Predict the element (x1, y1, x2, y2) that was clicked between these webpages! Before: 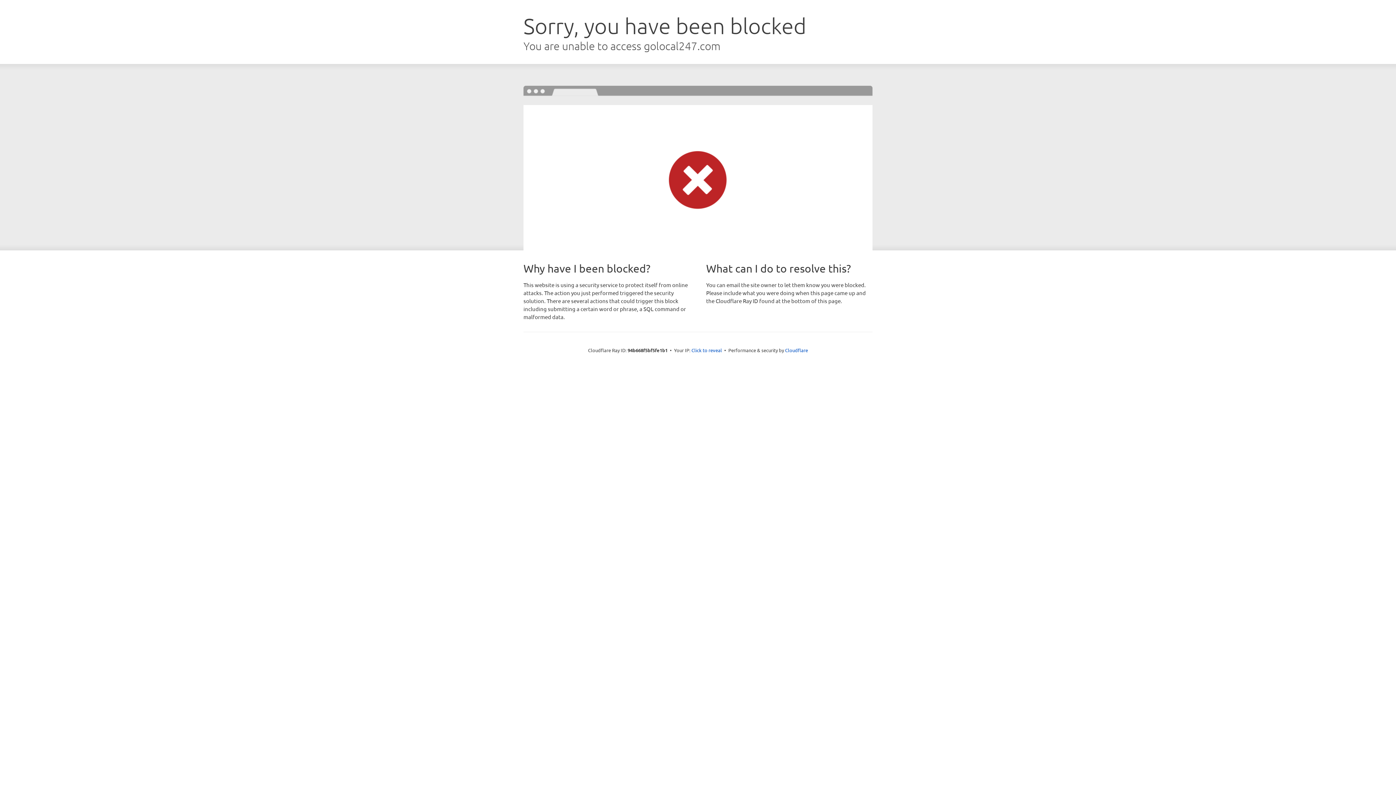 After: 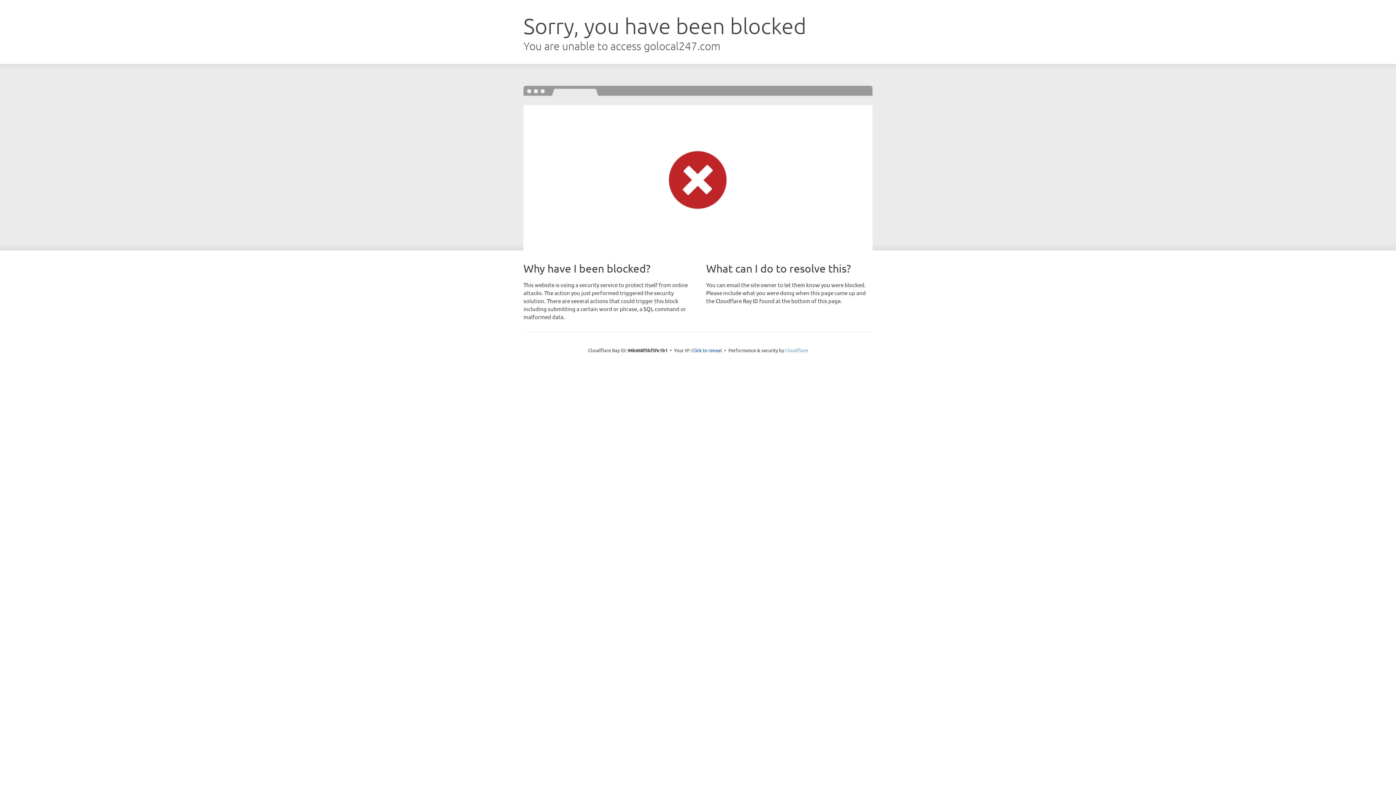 Action: bbox: (785, 347, 808, 353) label: Cloudflare